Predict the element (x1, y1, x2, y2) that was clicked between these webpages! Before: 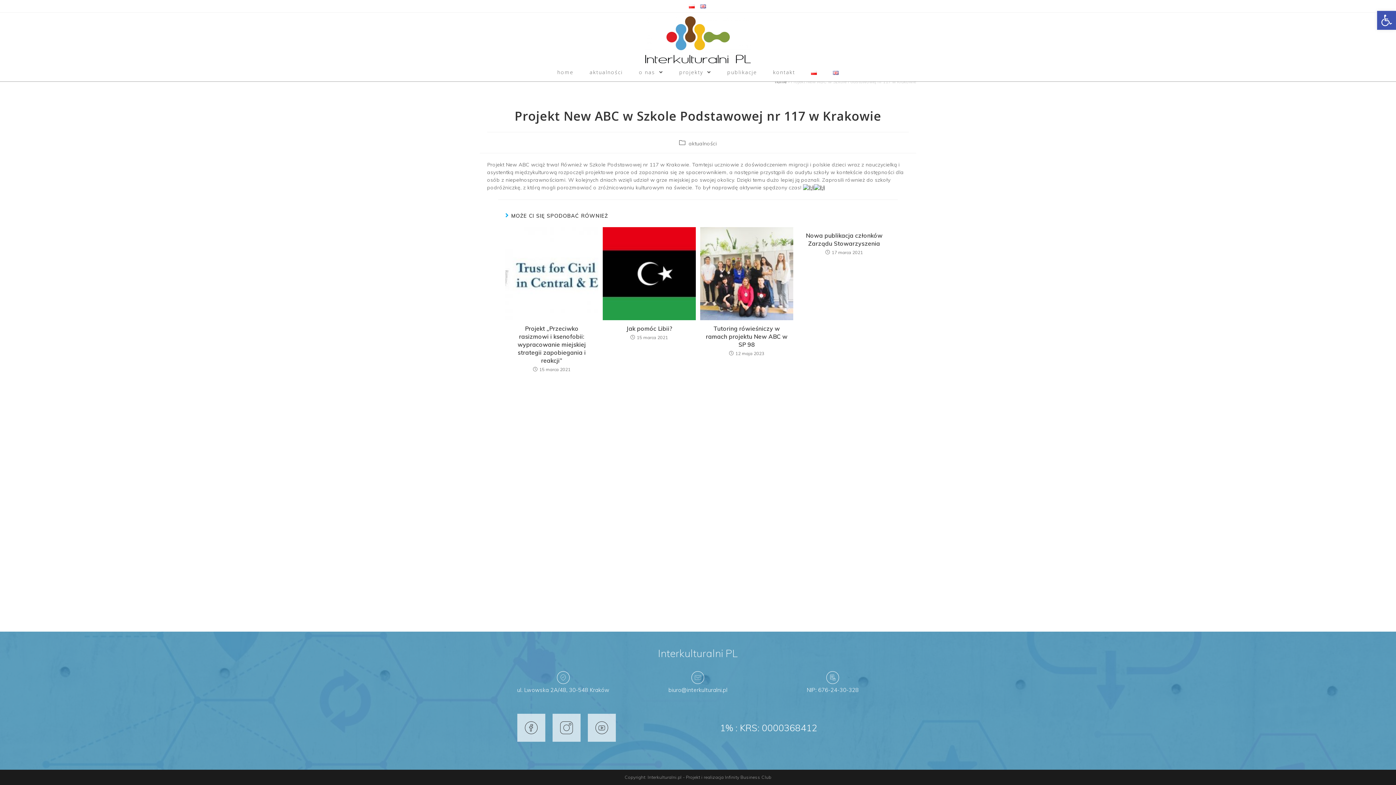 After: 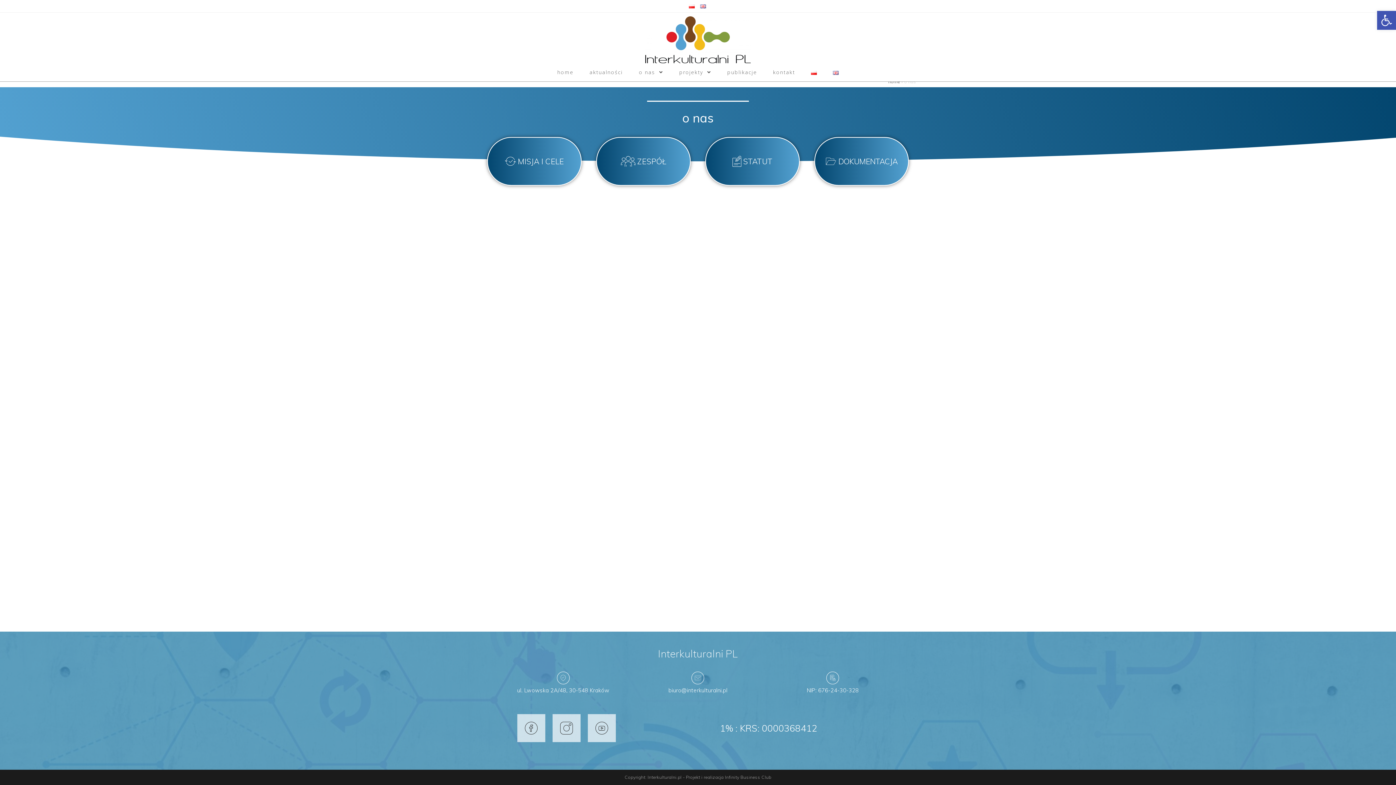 Action: label: o nas  bbox: (631, 63, 671, 81)